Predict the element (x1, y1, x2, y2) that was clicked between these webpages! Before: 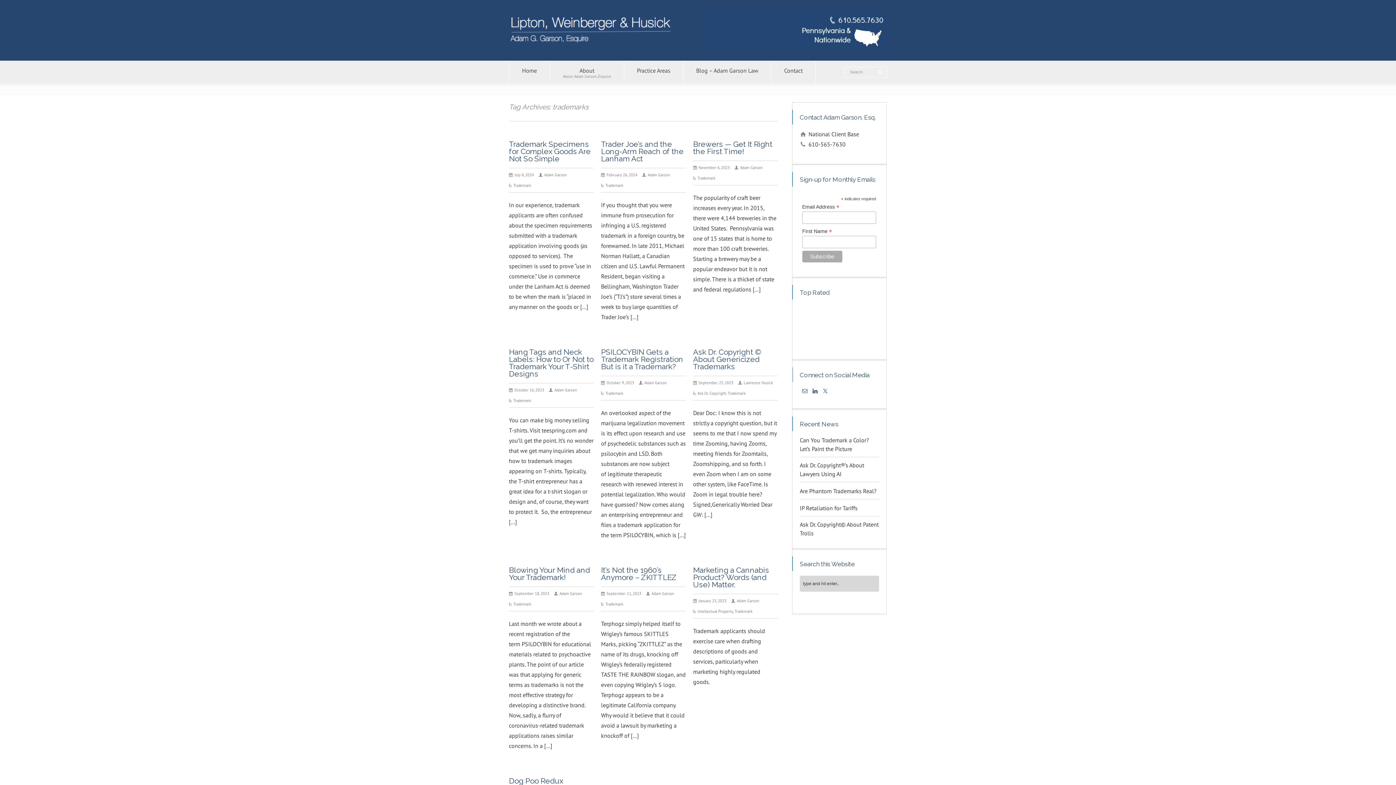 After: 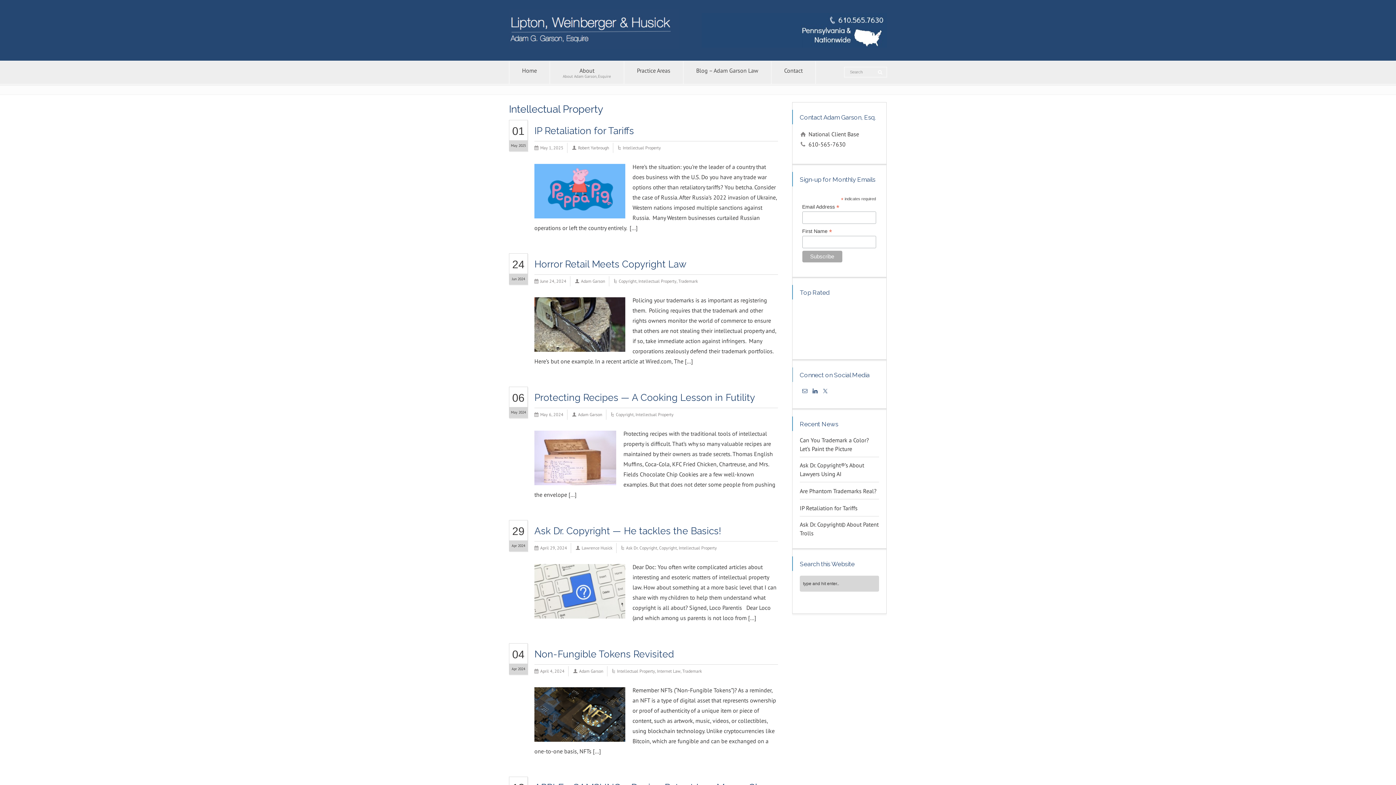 Action: label: Intellectual Property bbox: (697, 606, 733, 616)